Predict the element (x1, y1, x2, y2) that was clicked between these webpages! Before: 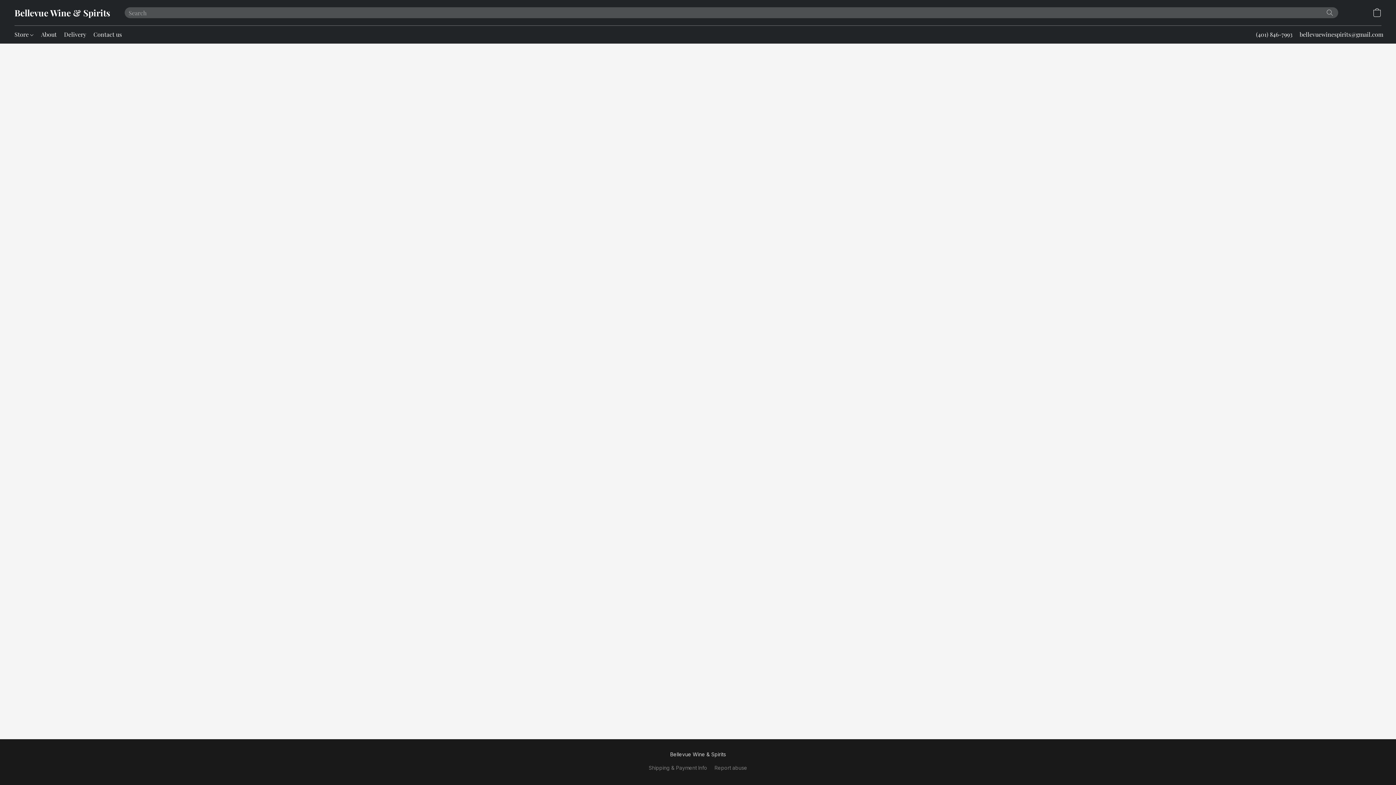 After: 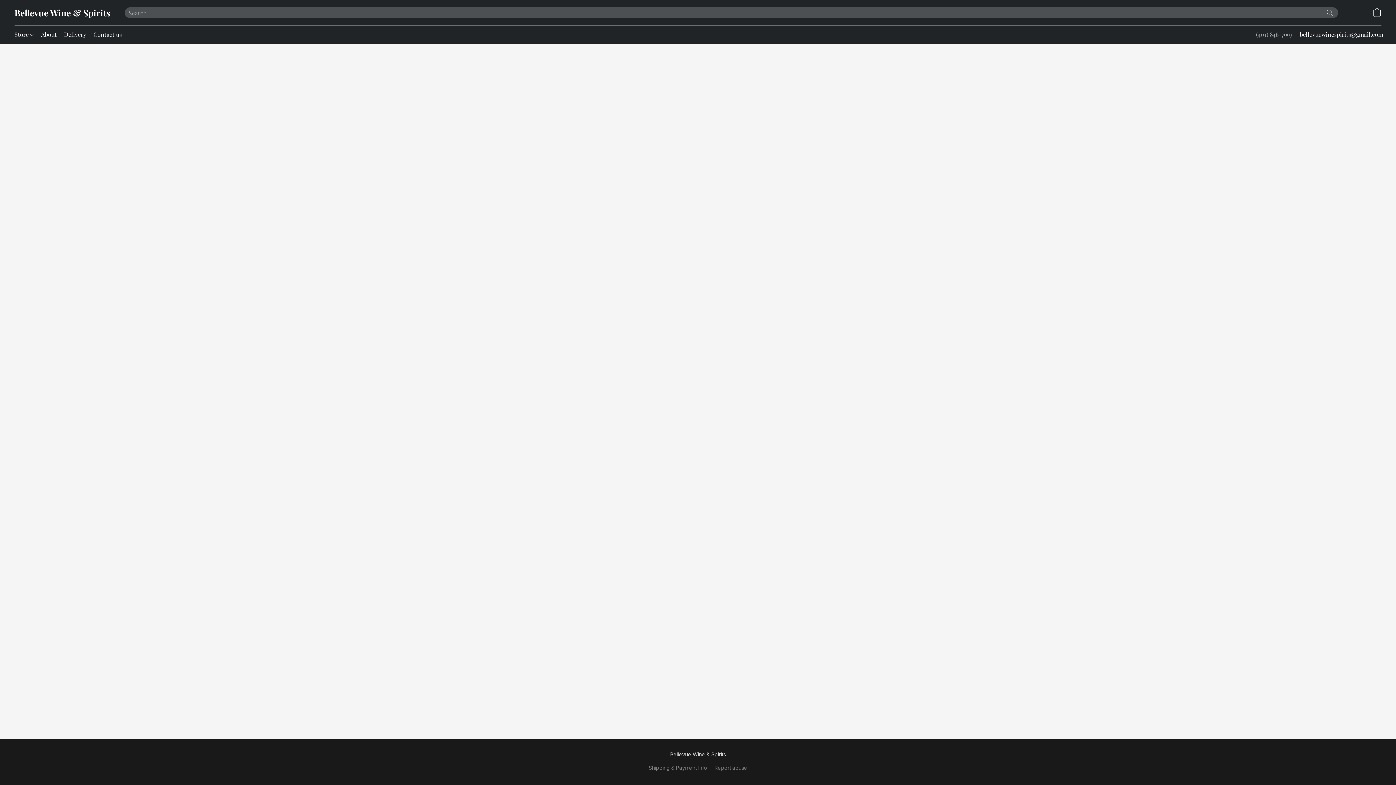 Action: label: Call the store’s phone number bbox: (1256, 29, 1292, 39)